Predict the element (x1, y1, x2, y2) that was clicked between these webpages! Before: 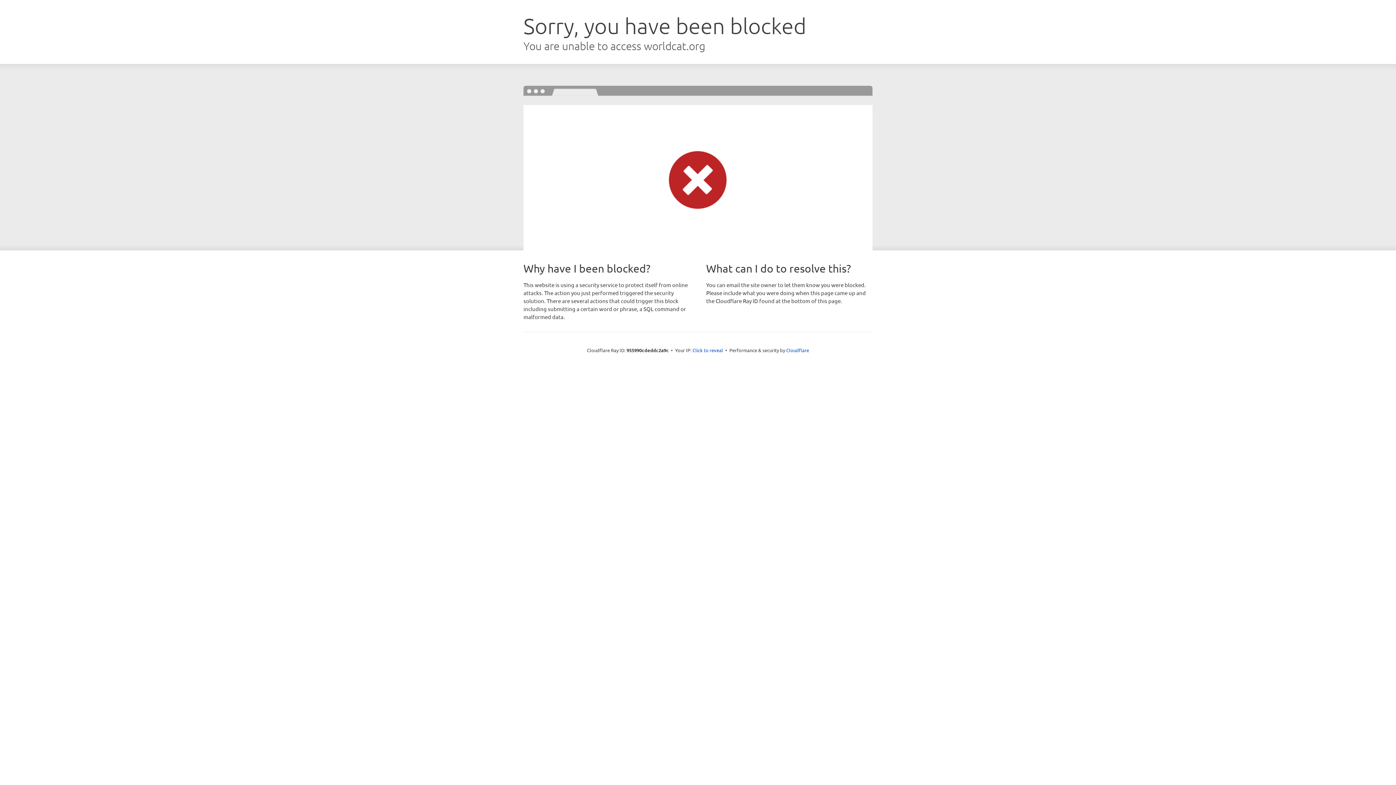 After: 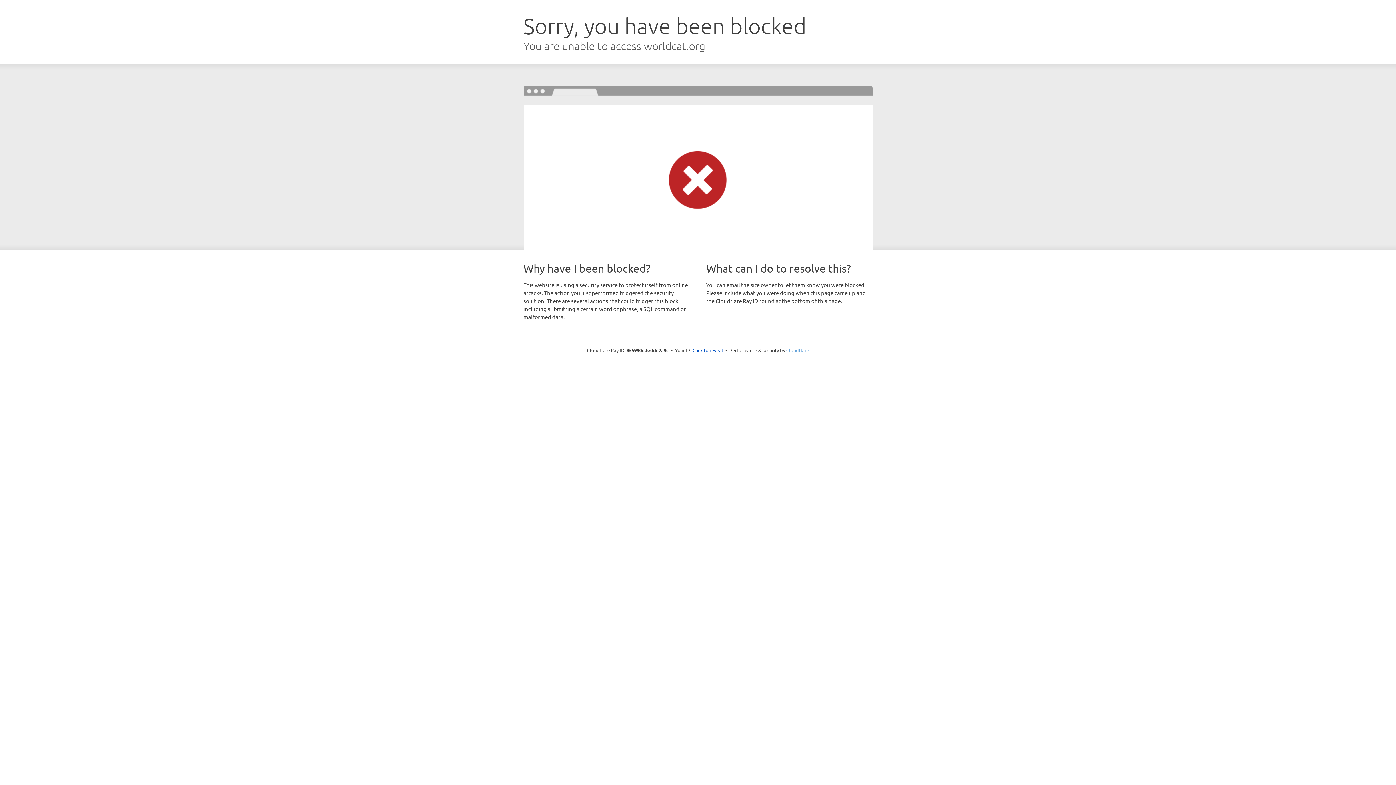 Action: bbox: (786, 347, 809, 353) label: Cloudflare